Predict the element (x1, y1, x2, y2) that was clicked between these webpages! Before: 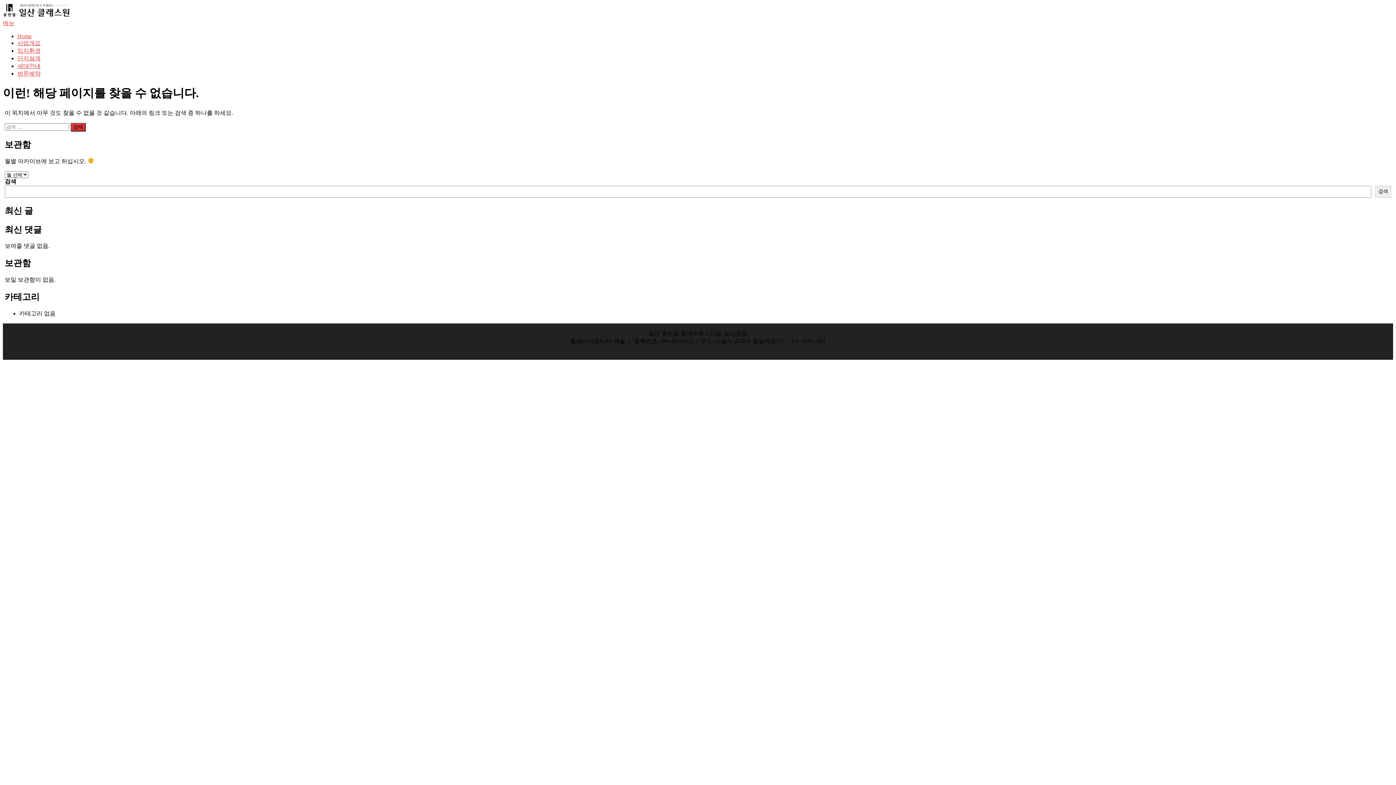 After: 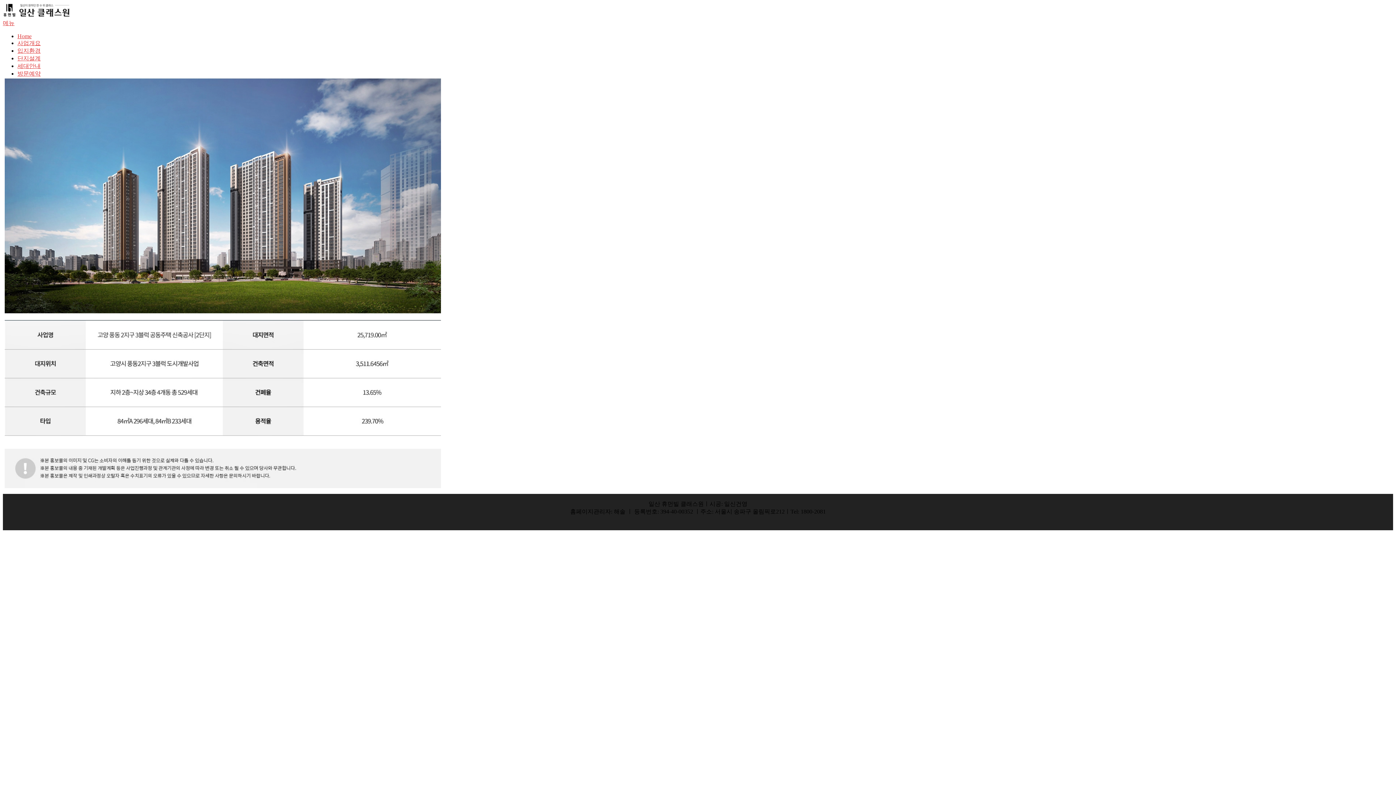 Action: bbox: (17, 40, 40, 46) label: 사업개요